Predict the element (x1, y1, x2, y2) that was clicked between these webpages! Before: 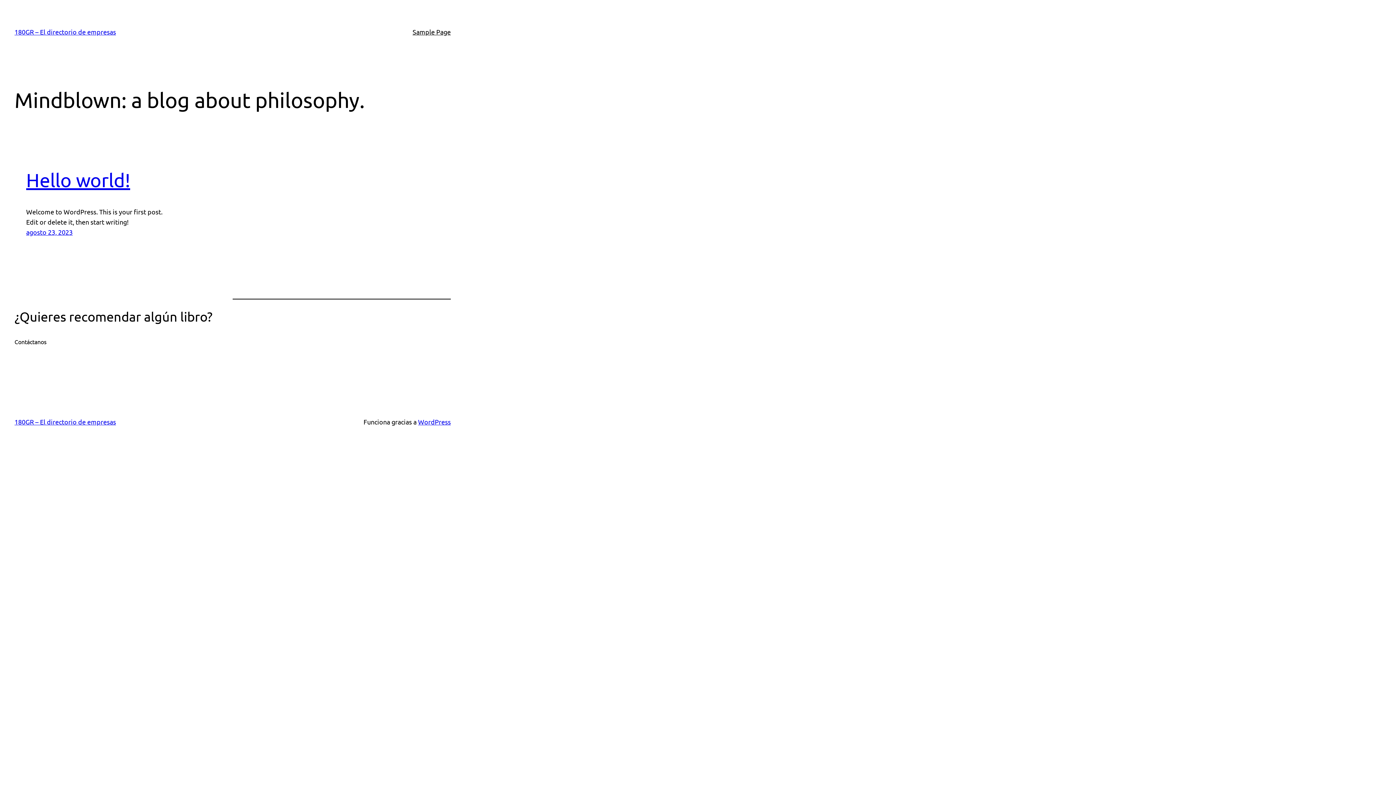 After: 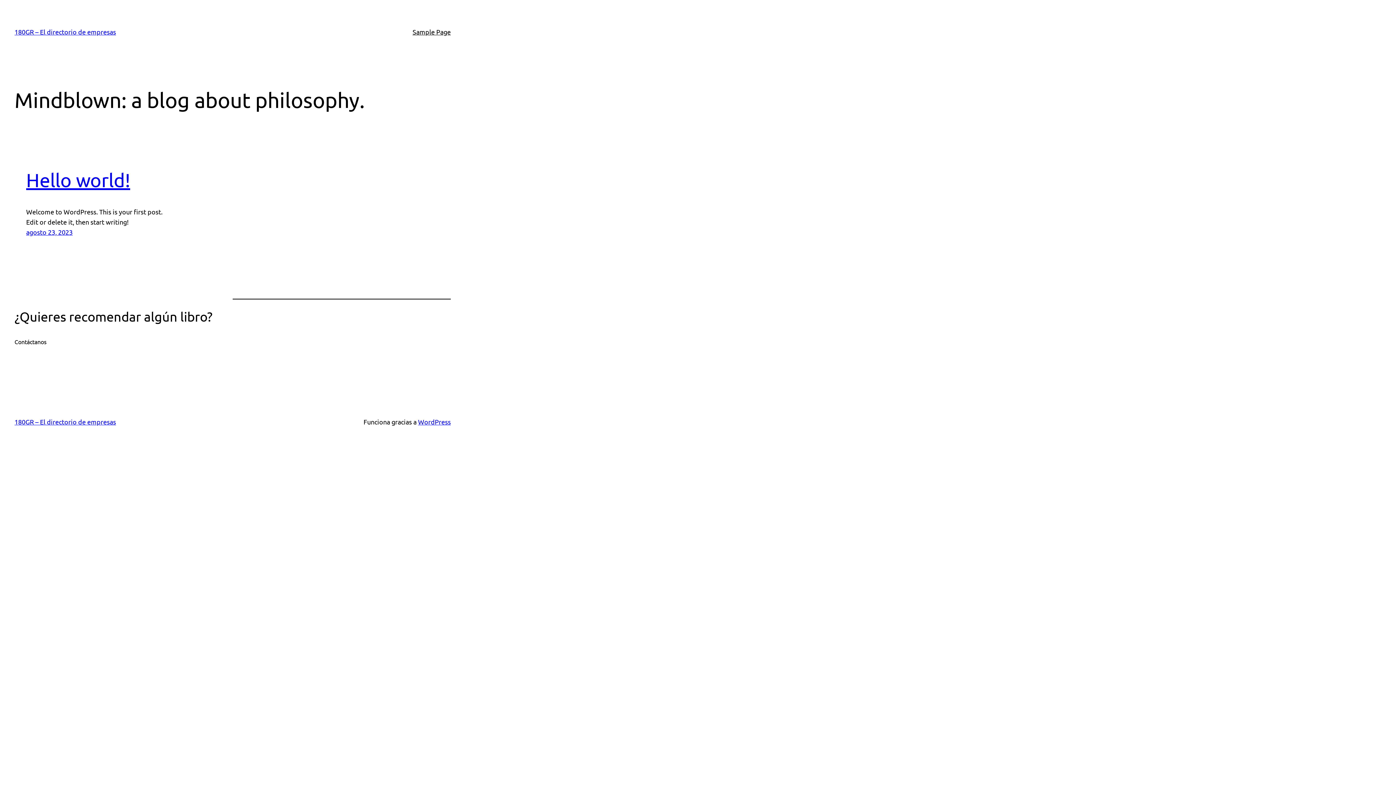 Action: bbox: (14, 418, 116, 425) label: 180GR – El directorio de empresas